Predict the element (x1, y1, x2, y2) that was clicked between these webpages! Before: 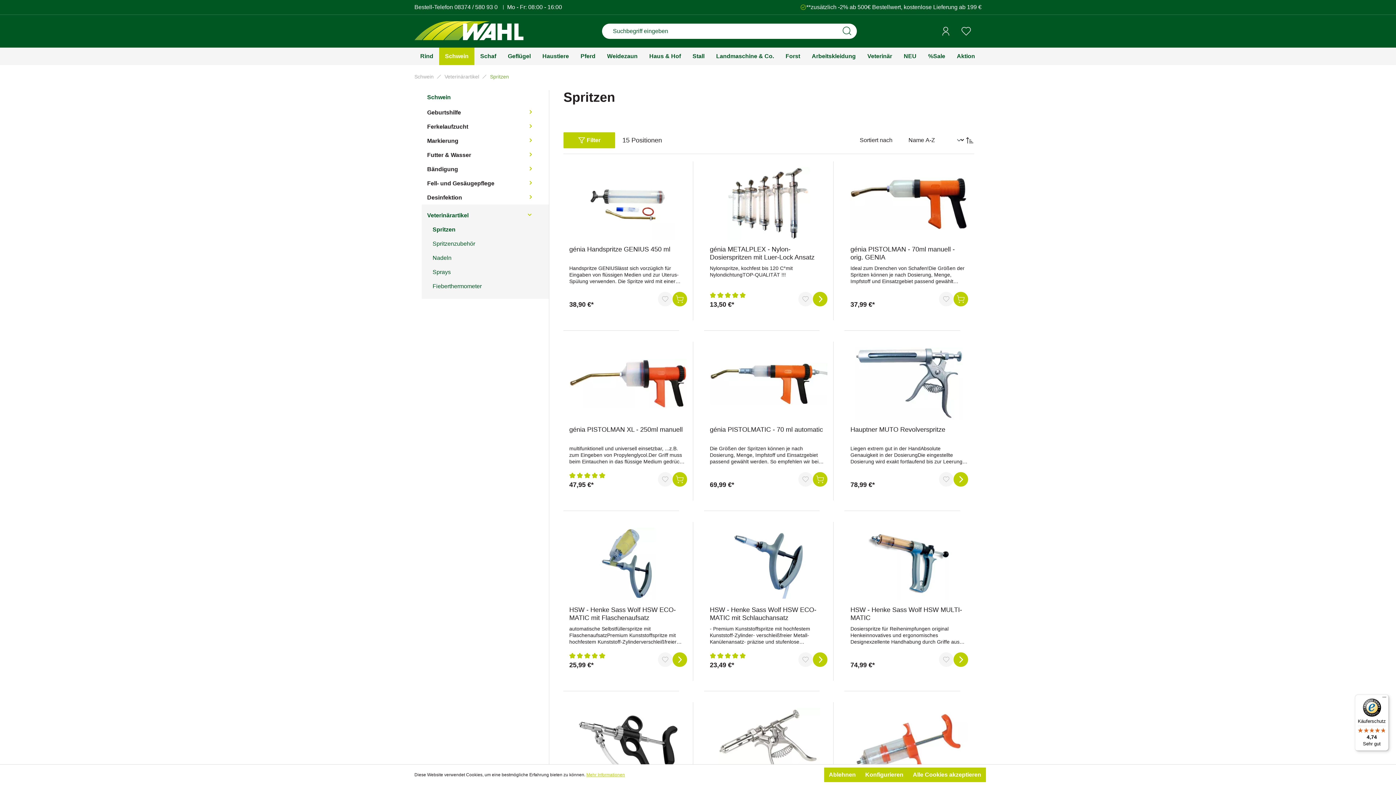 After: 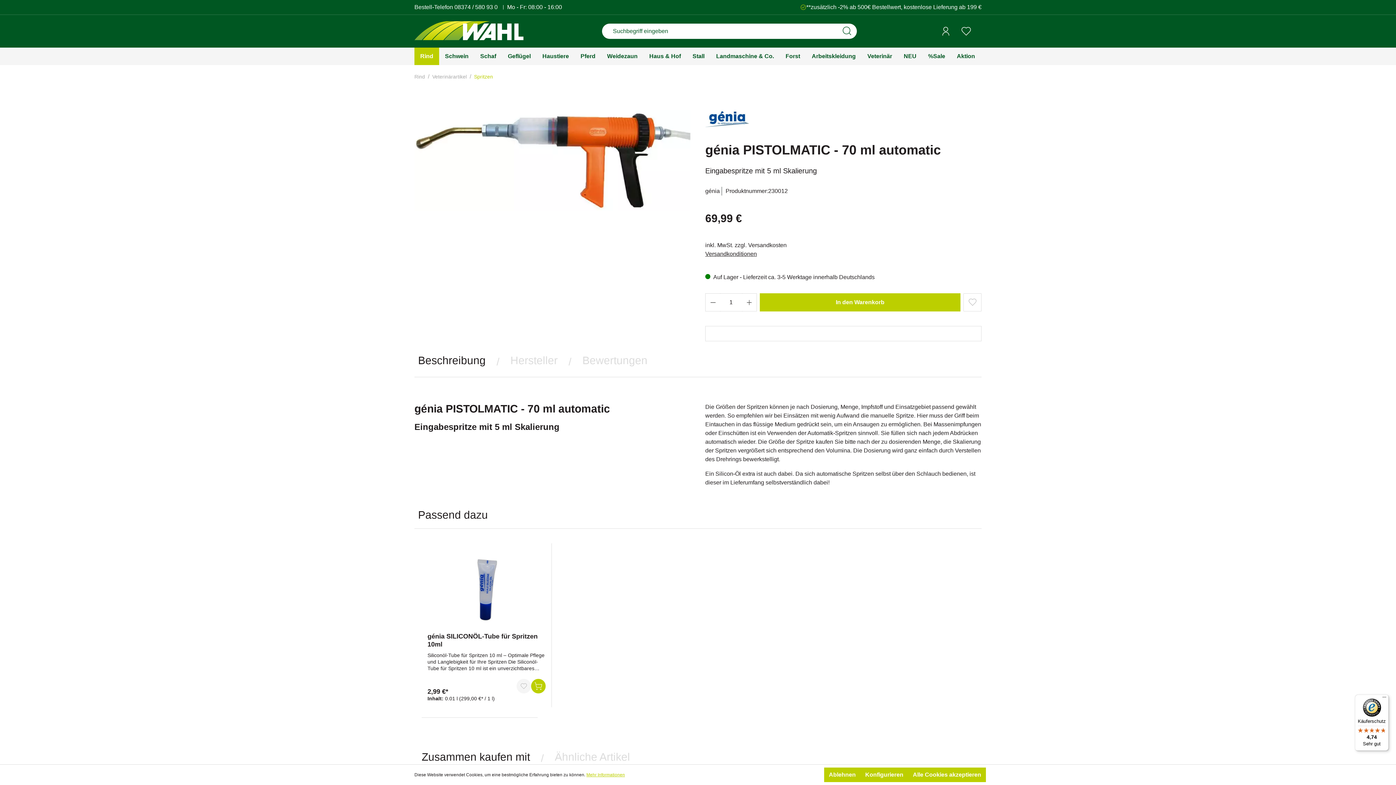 Action: bbox: (710, 347, 827, 420)